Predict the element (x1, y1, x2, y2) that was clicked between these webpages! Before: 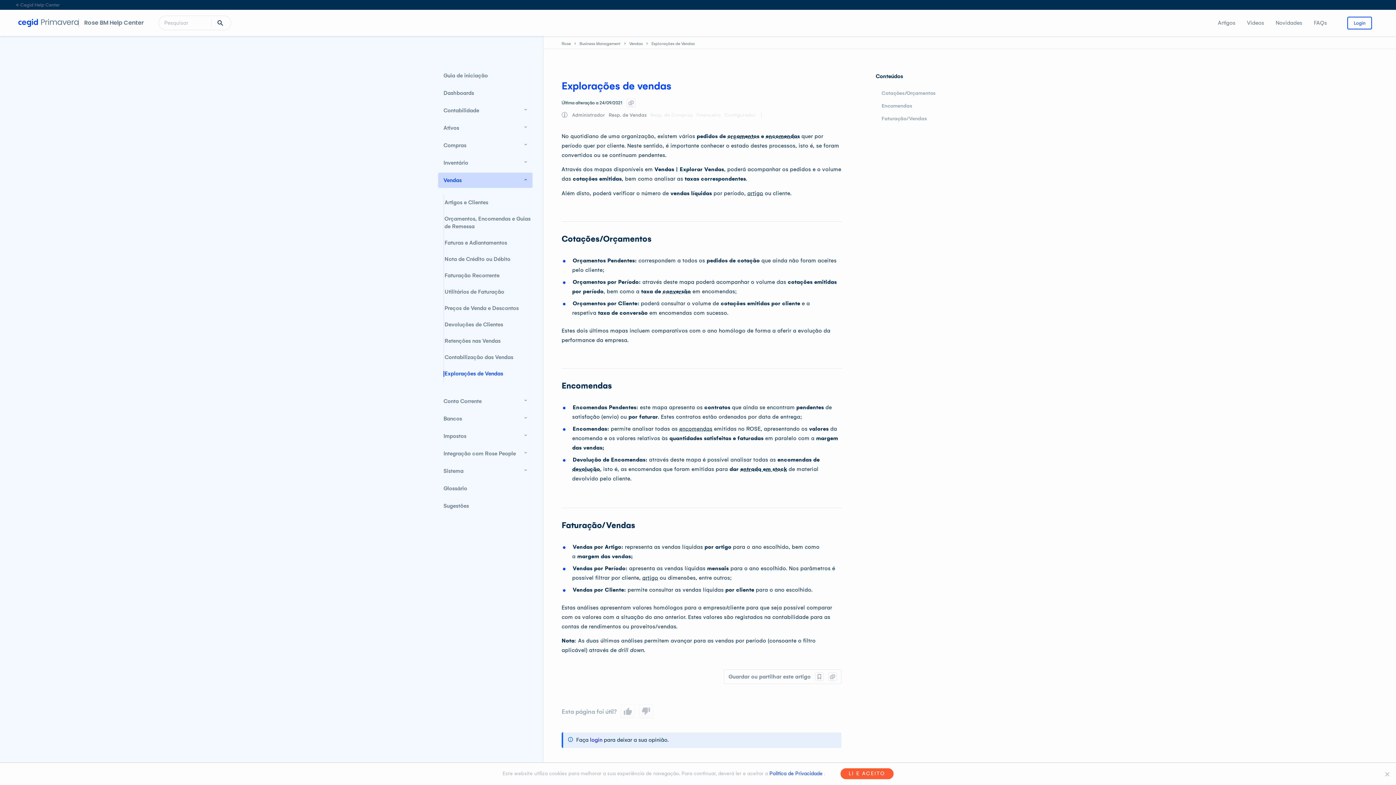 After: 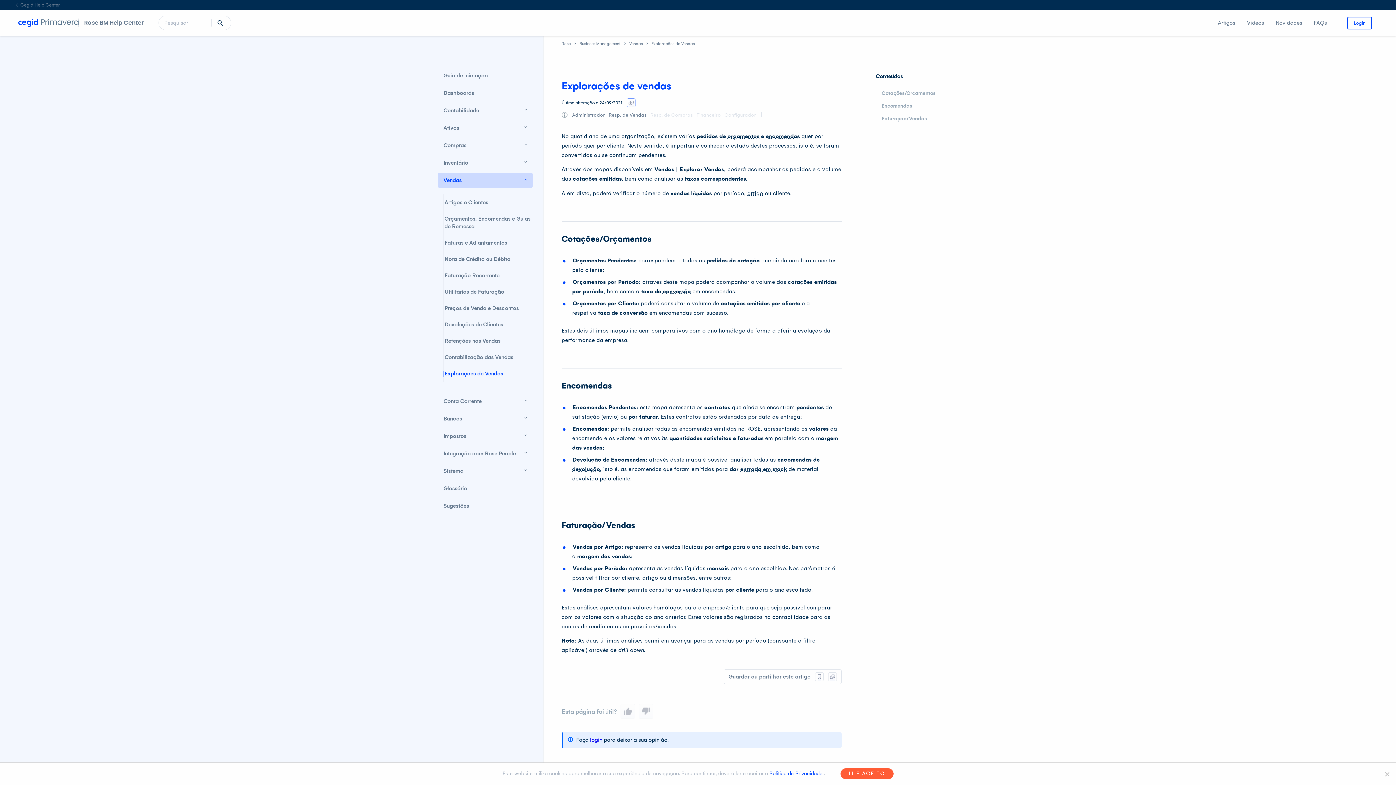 Action: bbox: (626, 98, 635, 107)